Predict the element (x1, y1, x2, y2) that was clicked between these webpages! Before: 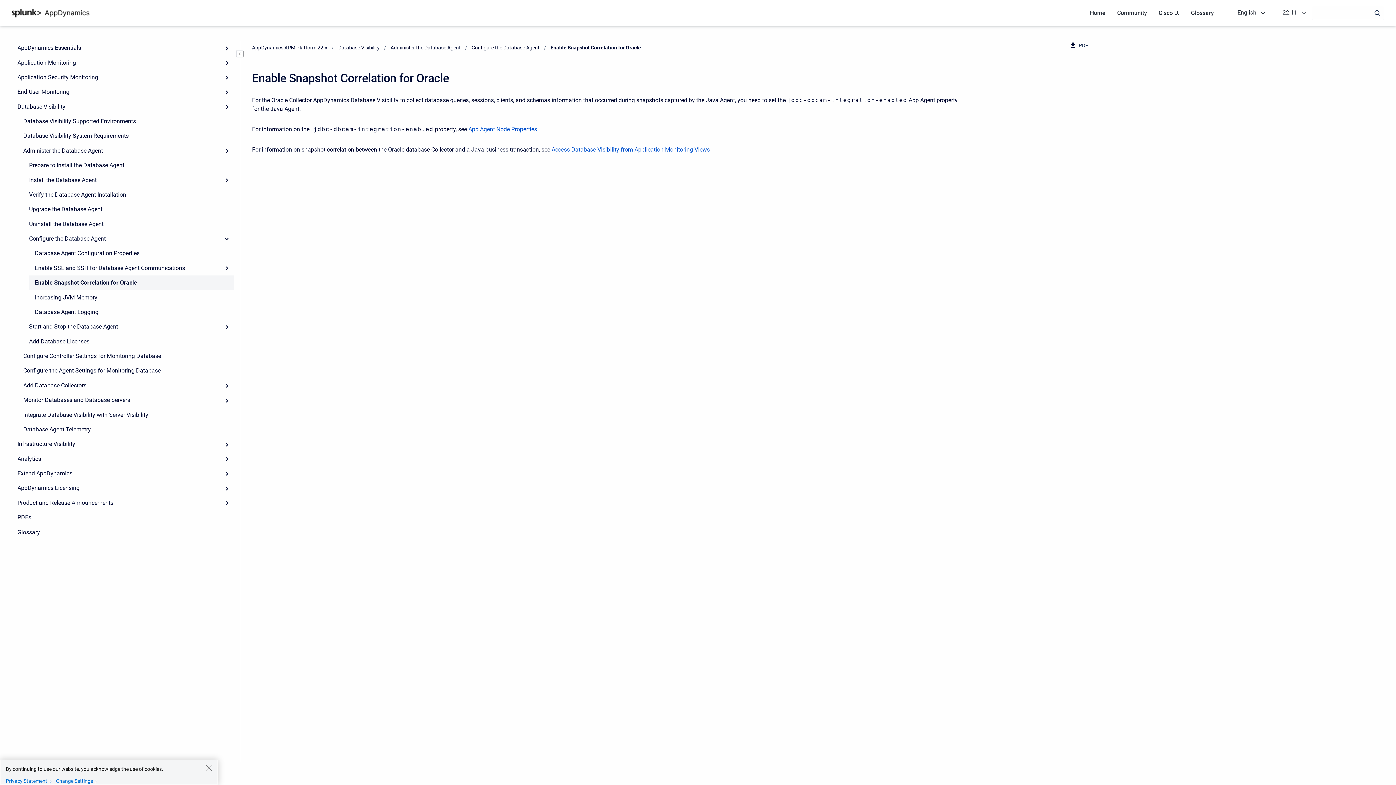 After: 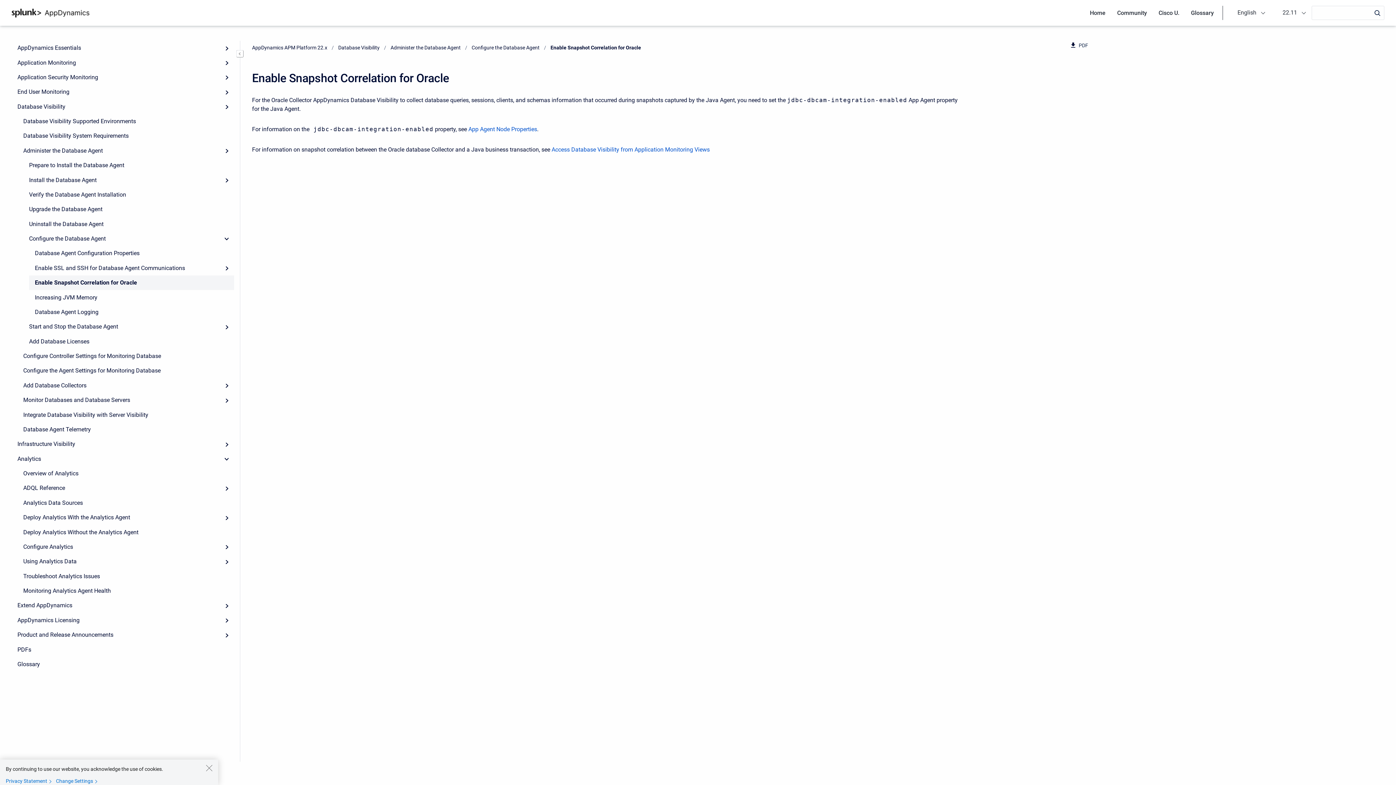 Action: label: Expand bbox: (219, 451, 234, 466)